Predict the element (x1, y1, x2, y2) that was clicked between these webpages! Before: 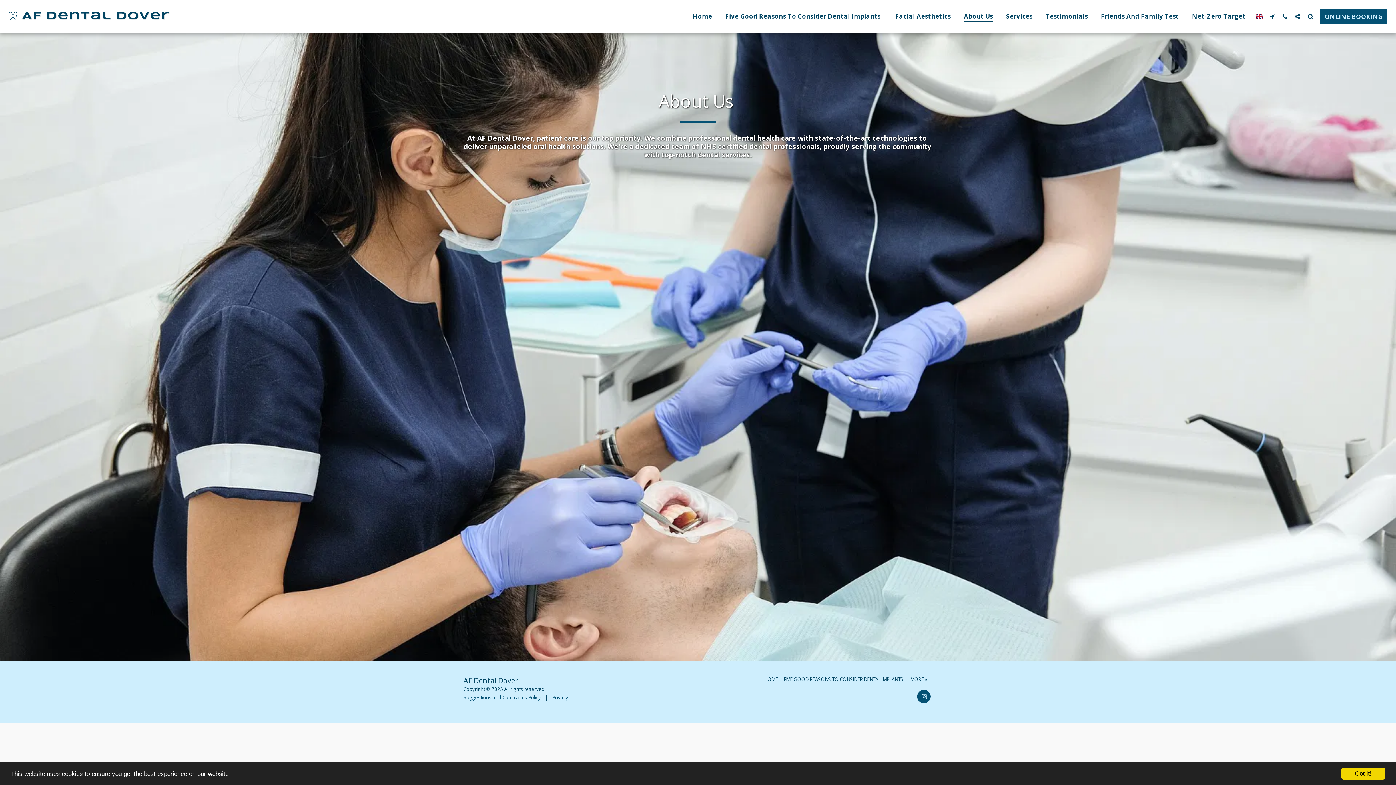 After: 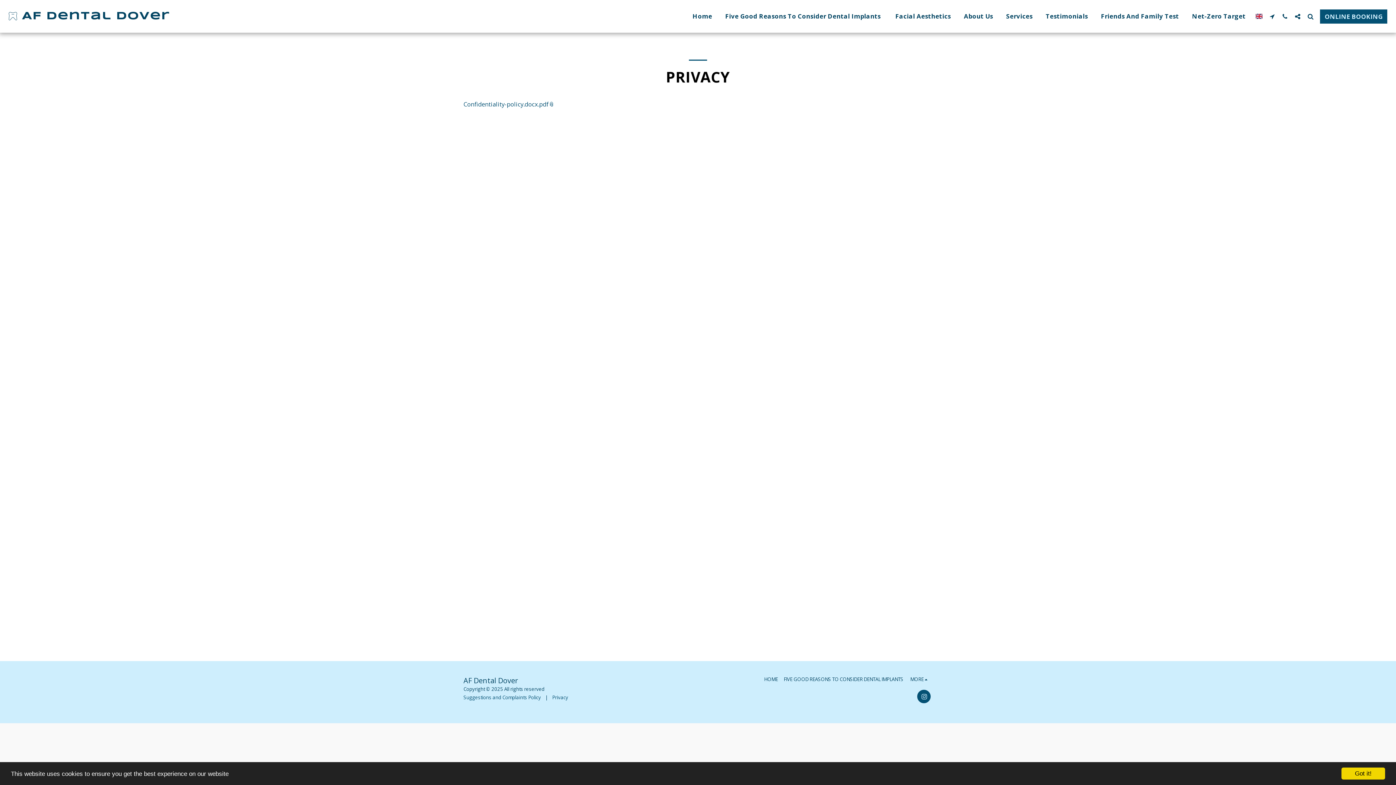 Action: bbox: (552, 694, 568, 701) label: Privacy